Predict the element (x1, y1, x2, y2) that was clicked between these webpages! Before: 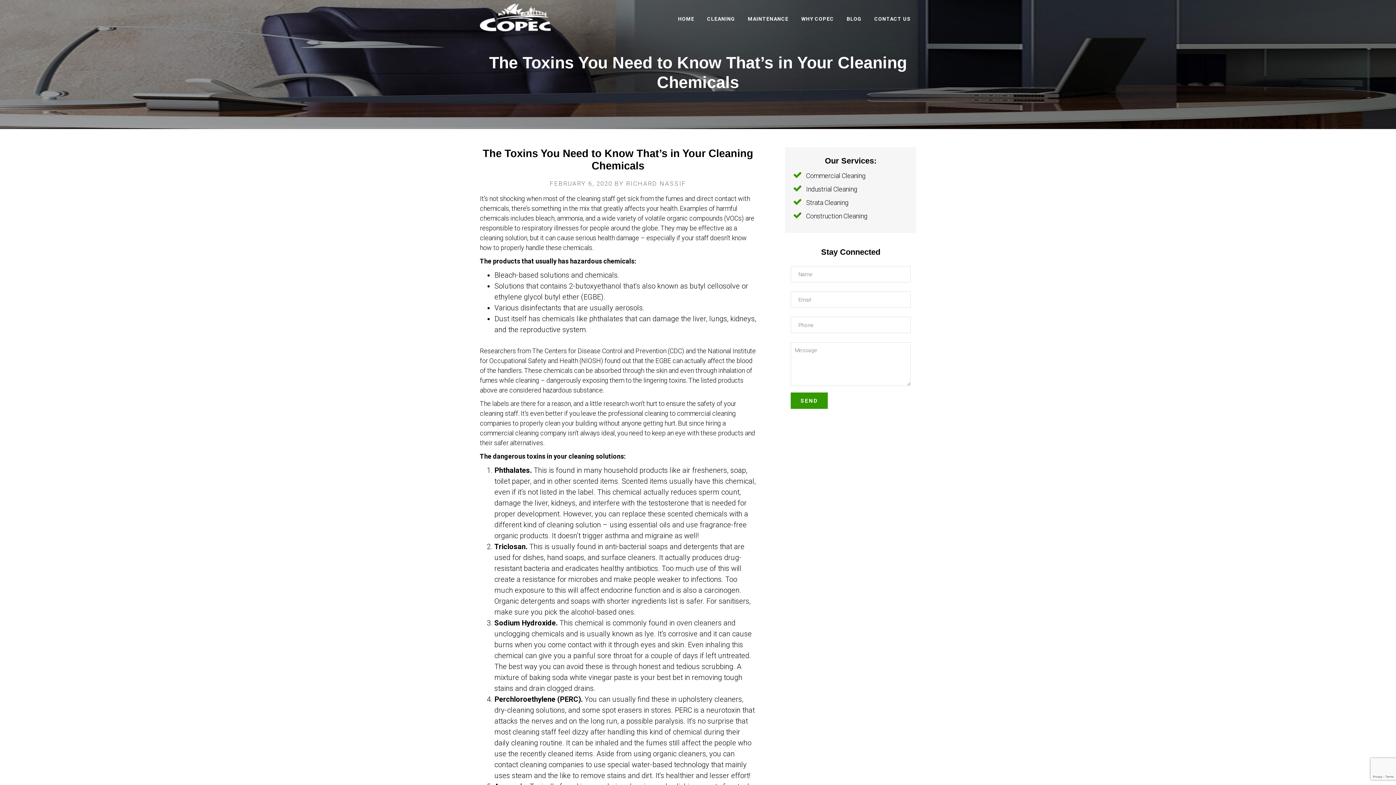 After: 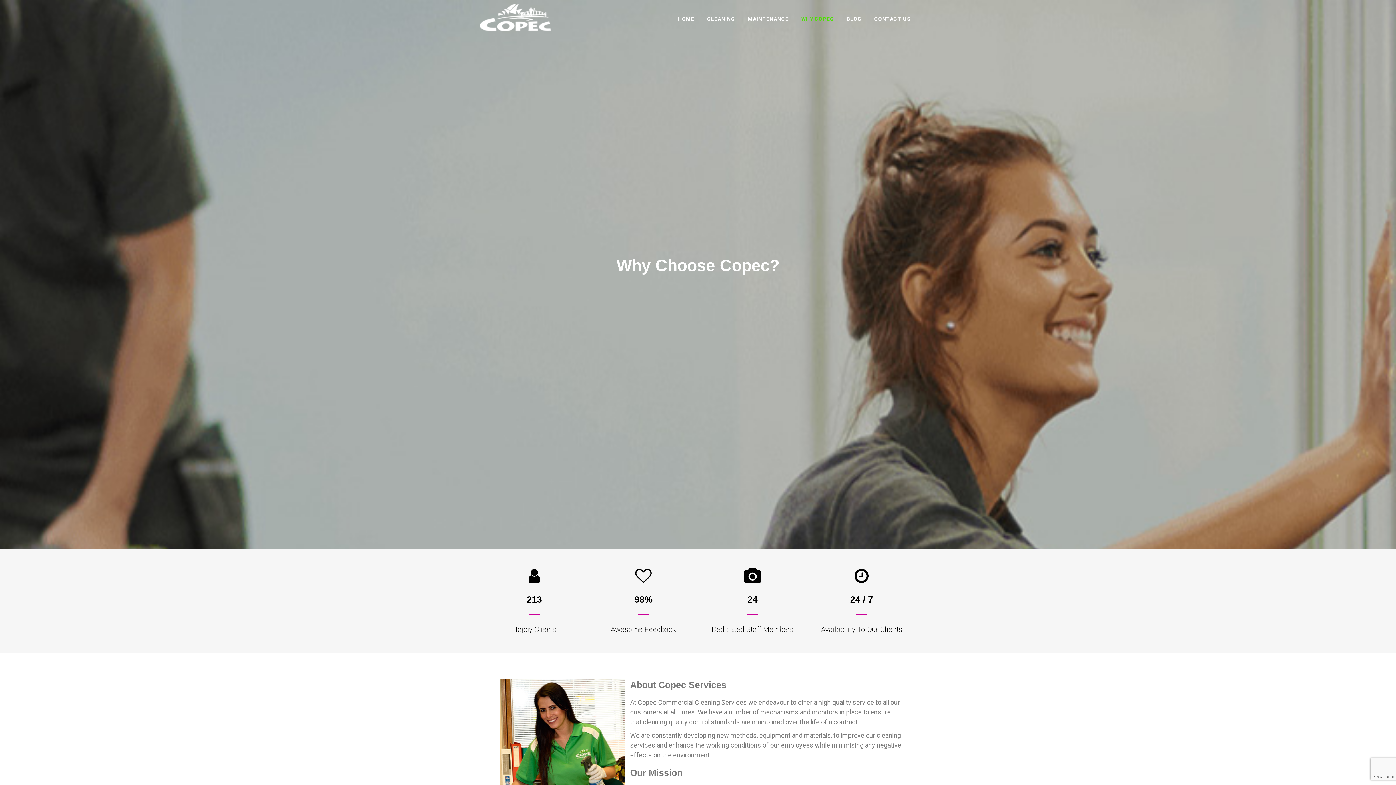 Action: bbox: (796, 5, 839, 32) label: WHY COPEC